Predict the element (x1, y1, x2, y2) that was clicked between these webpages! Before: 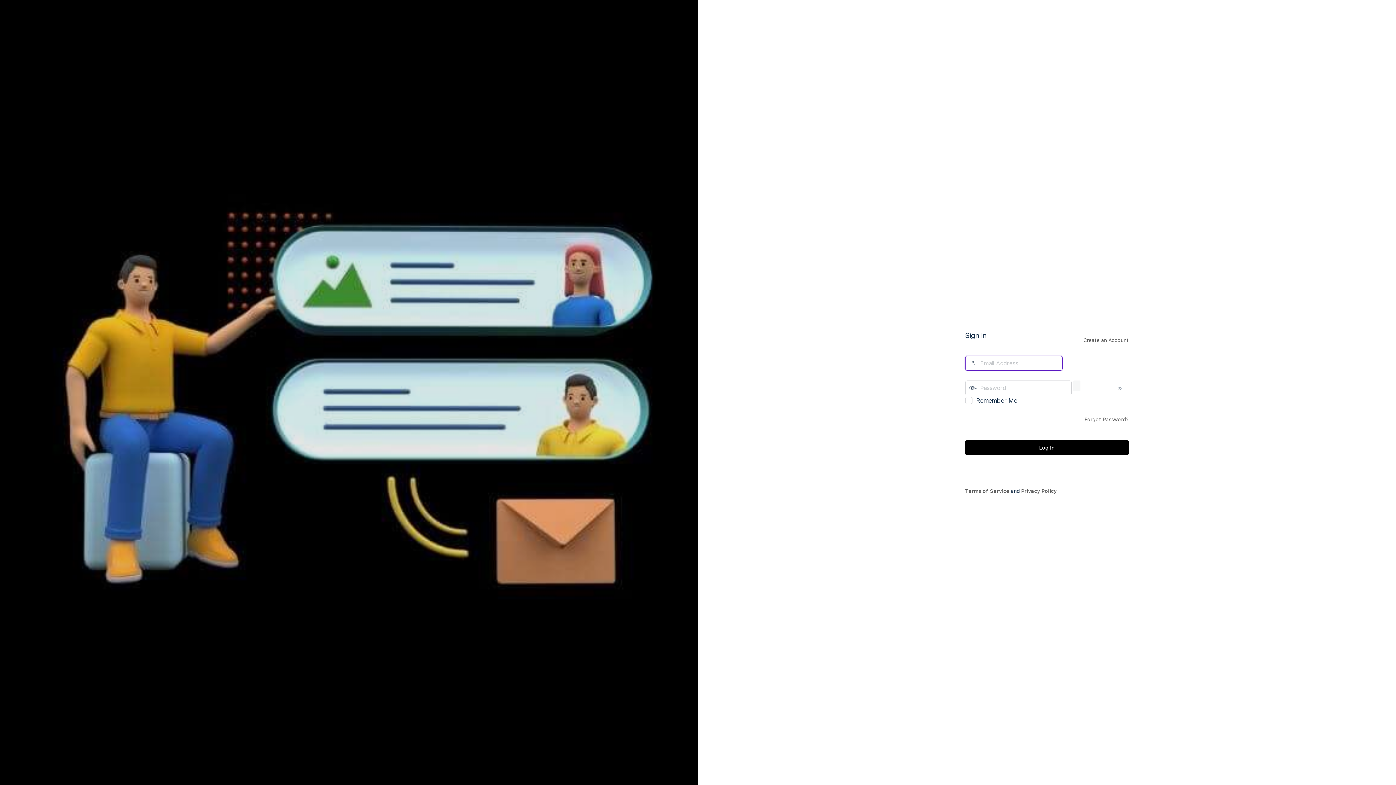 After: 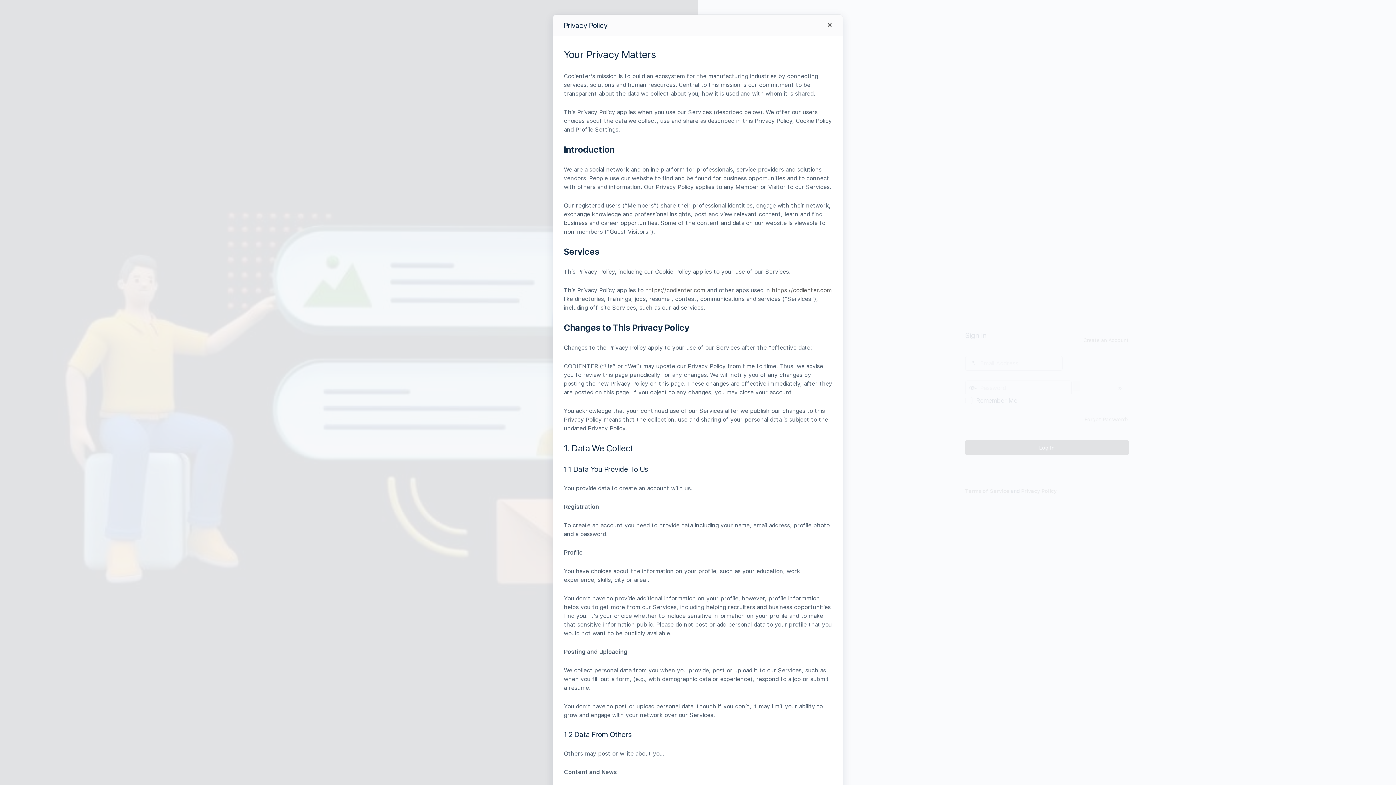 Action: bbox: (1021, 488, 1057, 494) label: Privacy Policy